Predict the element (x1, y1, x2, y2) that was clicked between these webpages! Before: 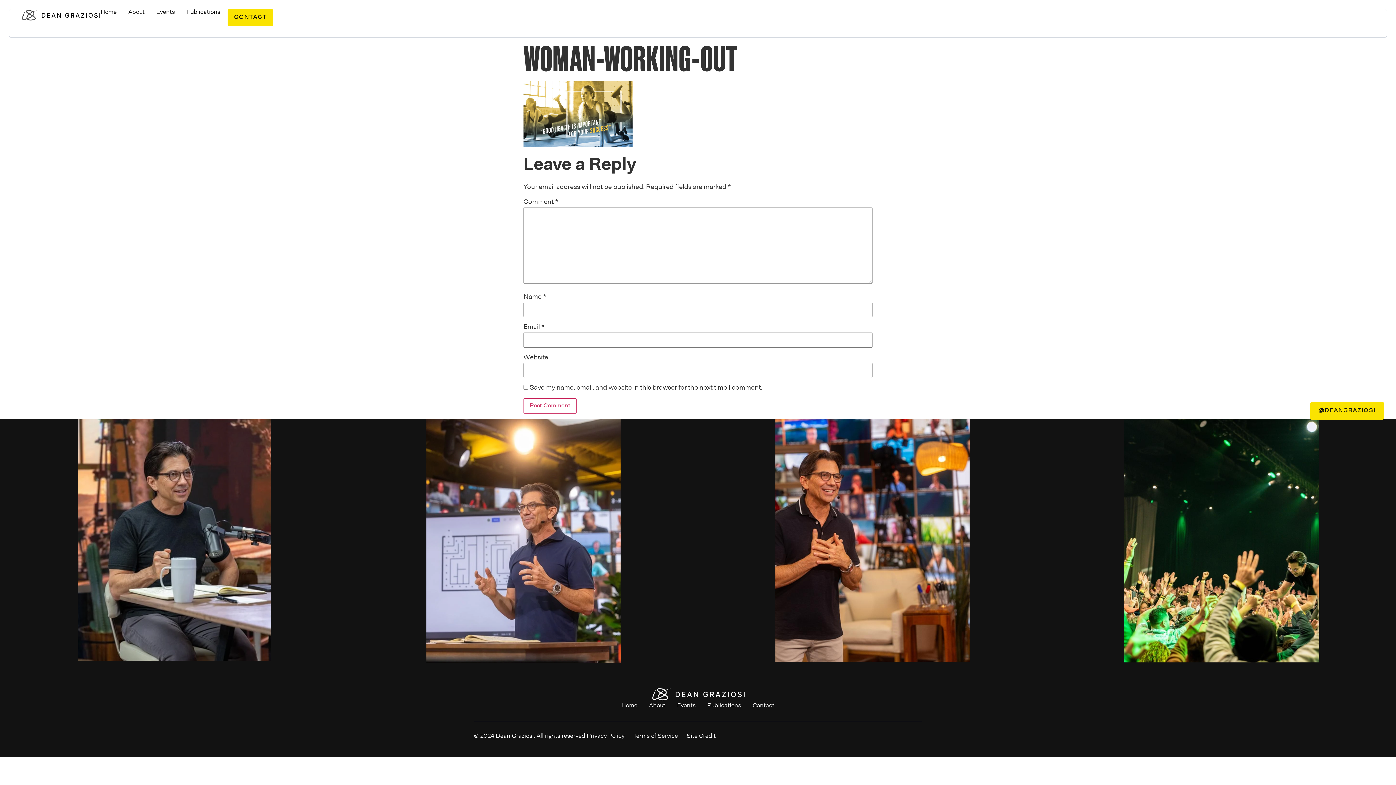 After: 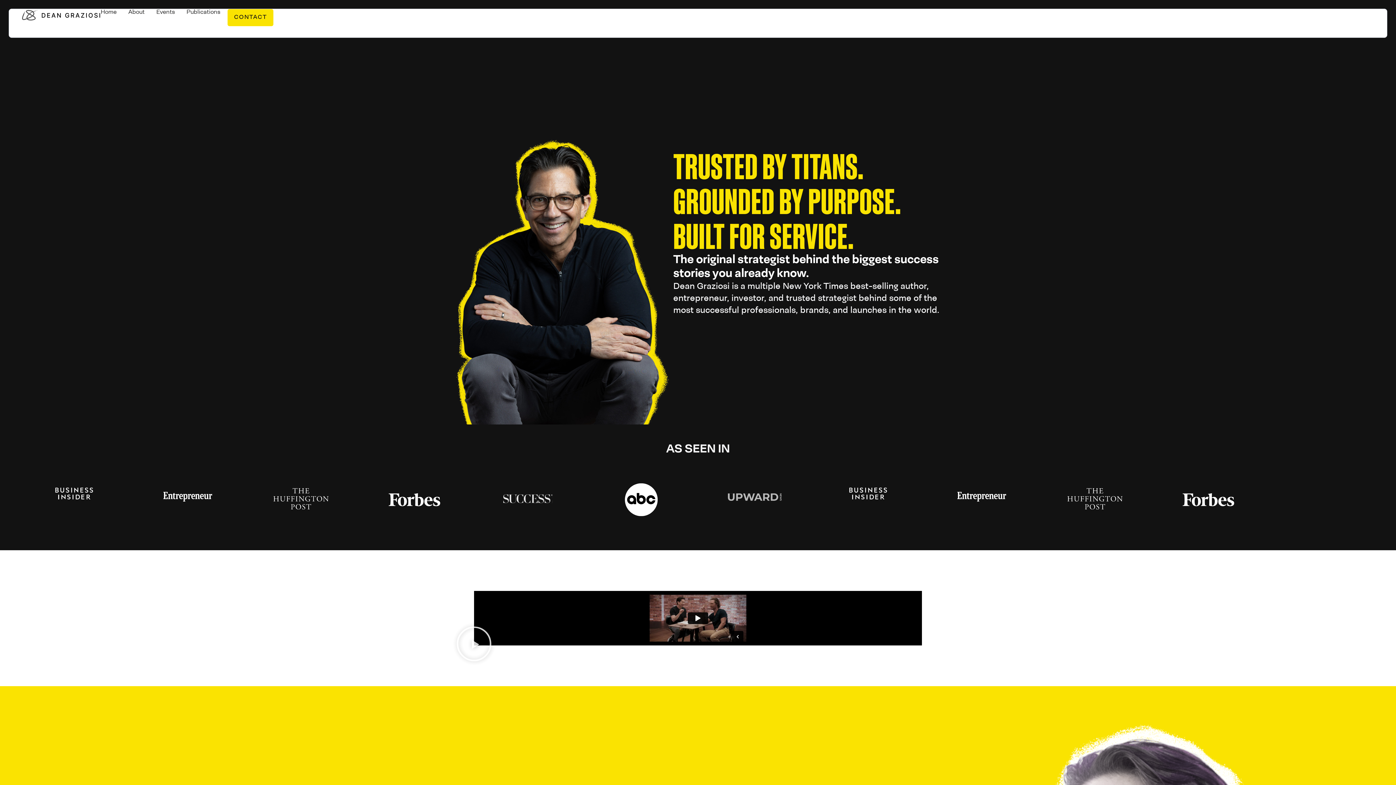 Action: bbox: (100, 9, 116, 16) label: Home